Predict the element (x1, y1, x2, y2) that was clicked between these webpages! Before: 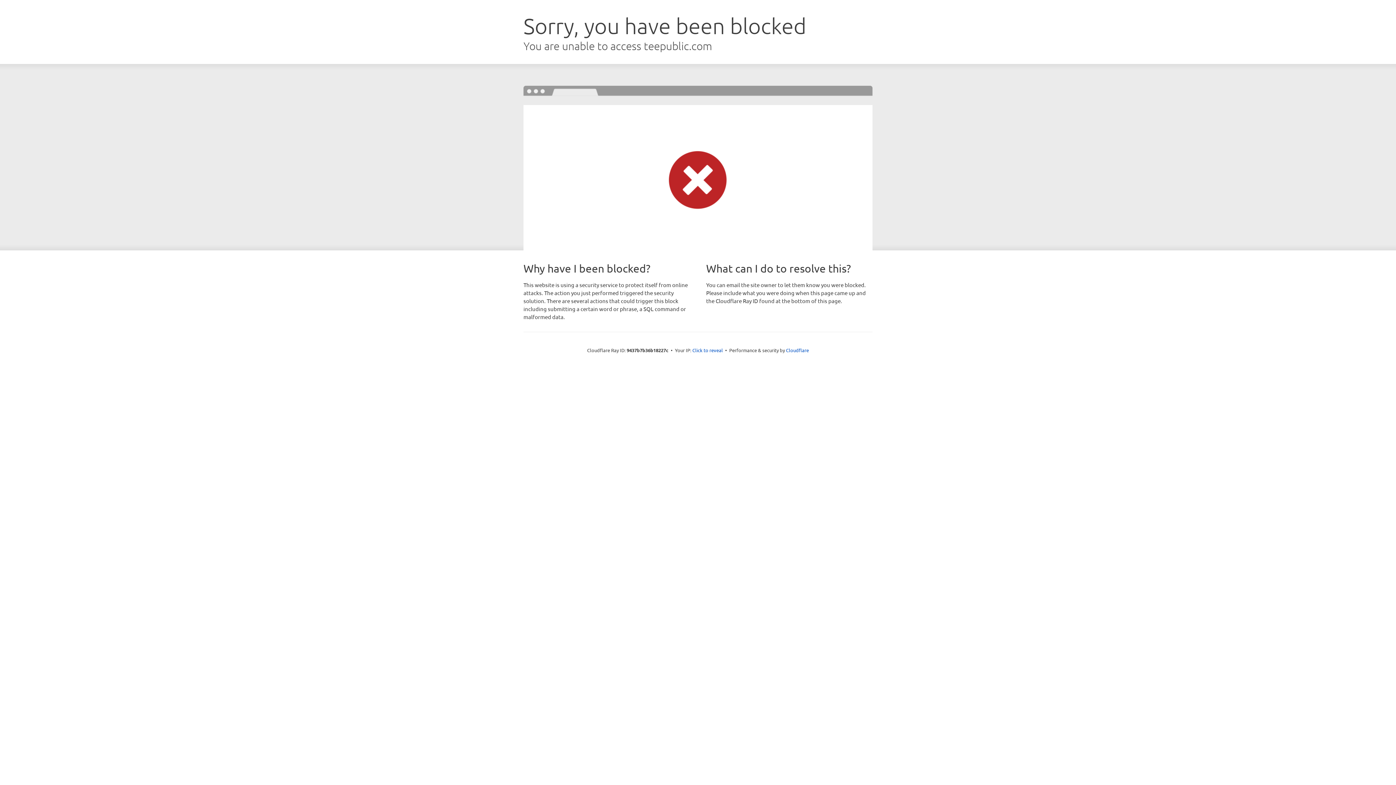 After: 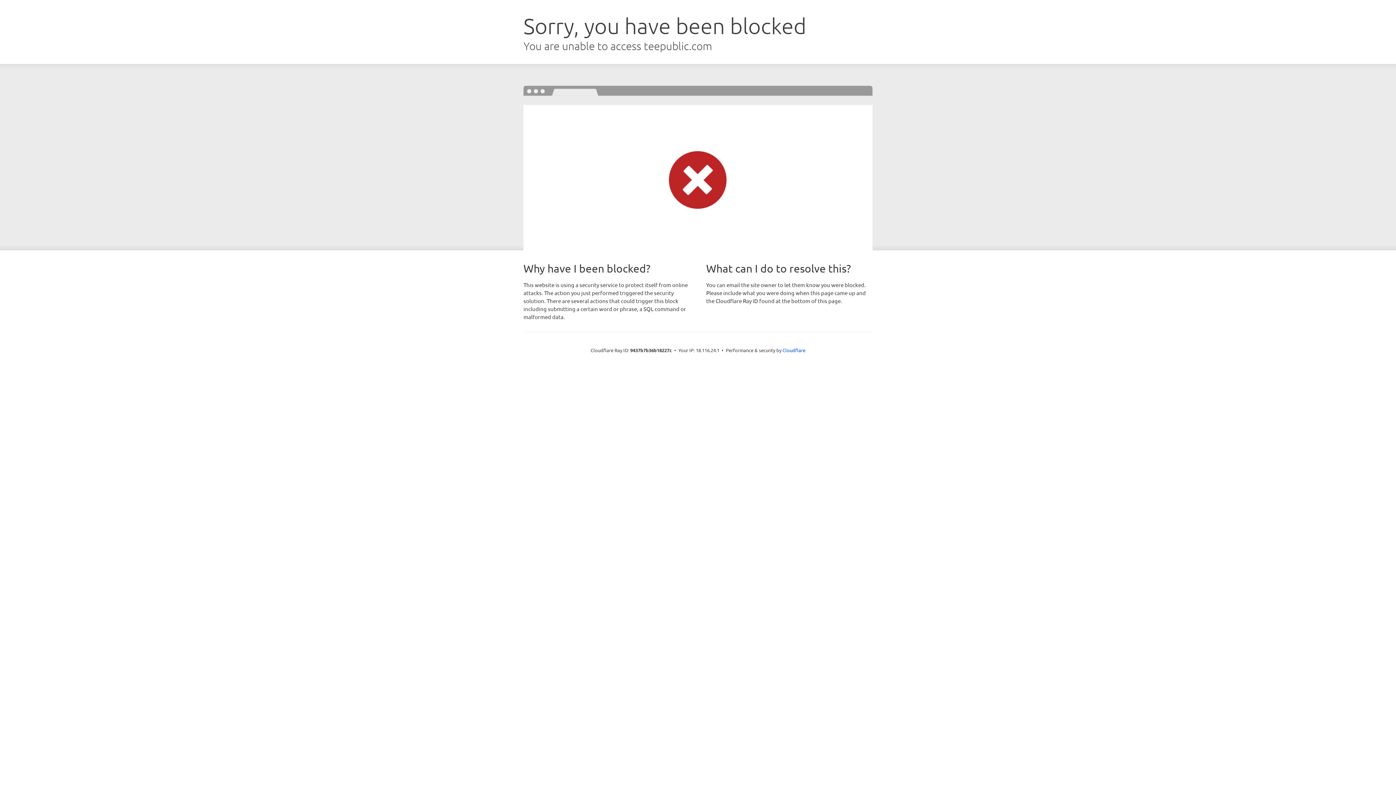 Action: bbox: (692, 346, 723, 353) label: Click to reveal